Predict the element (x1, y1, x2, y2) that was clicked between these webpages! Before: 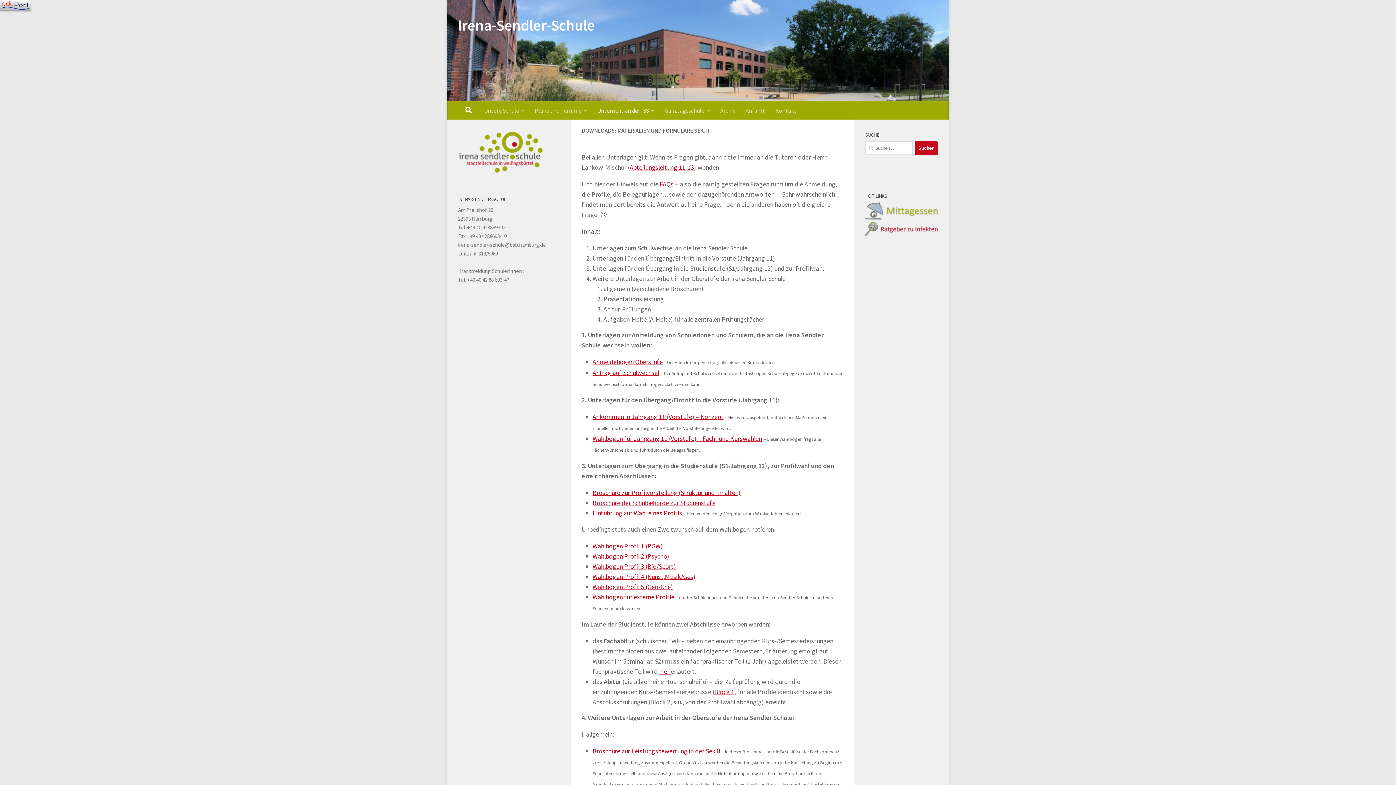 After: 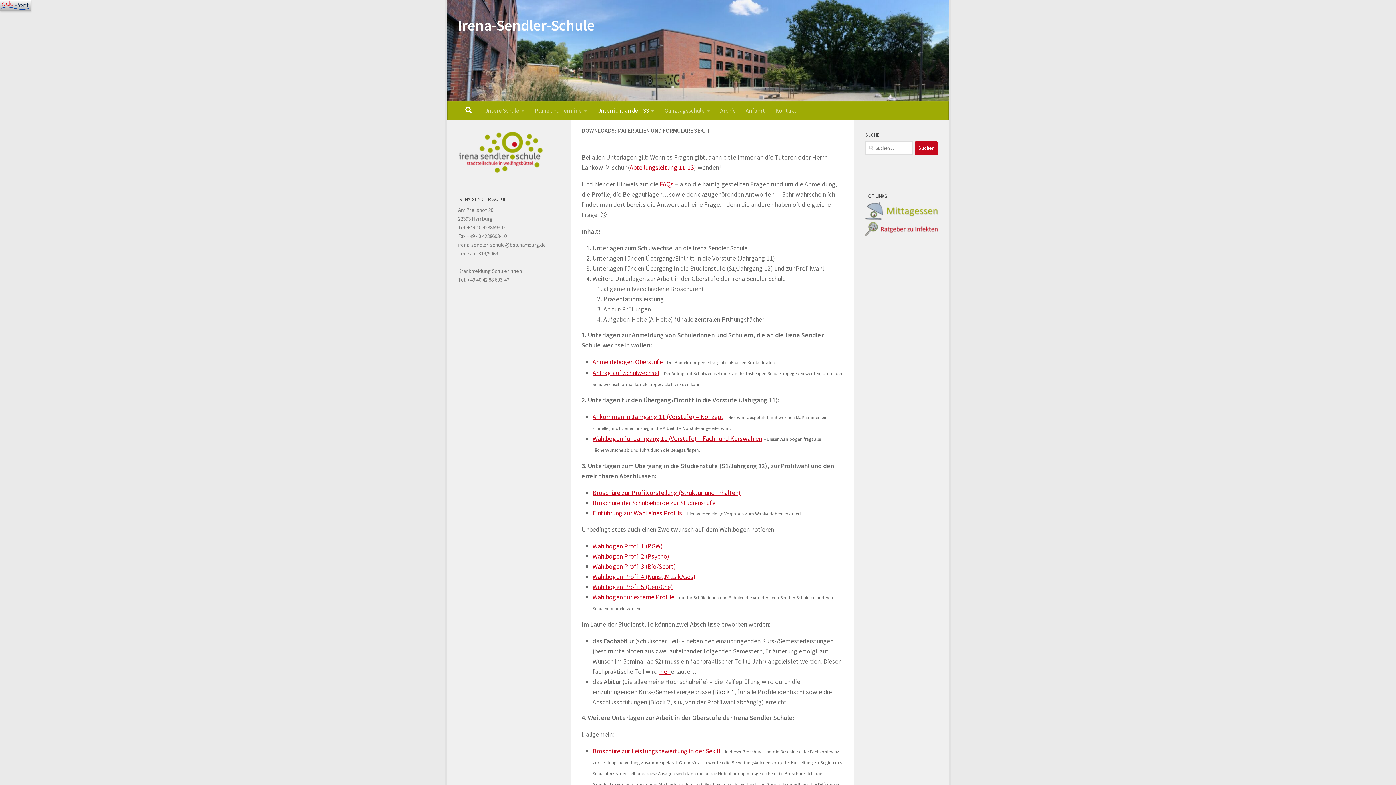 Action: label: Block 1 bbox: (714, 687, 734, 696)